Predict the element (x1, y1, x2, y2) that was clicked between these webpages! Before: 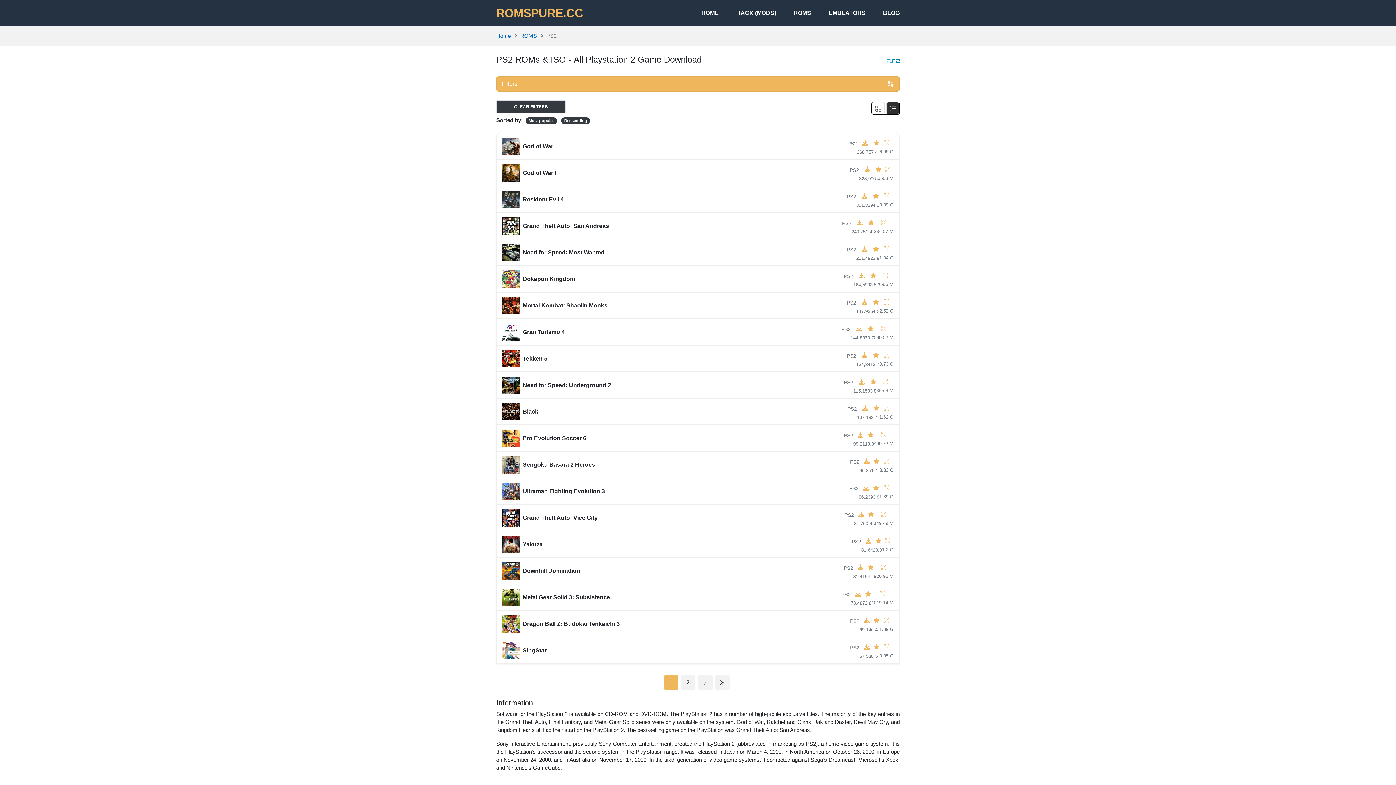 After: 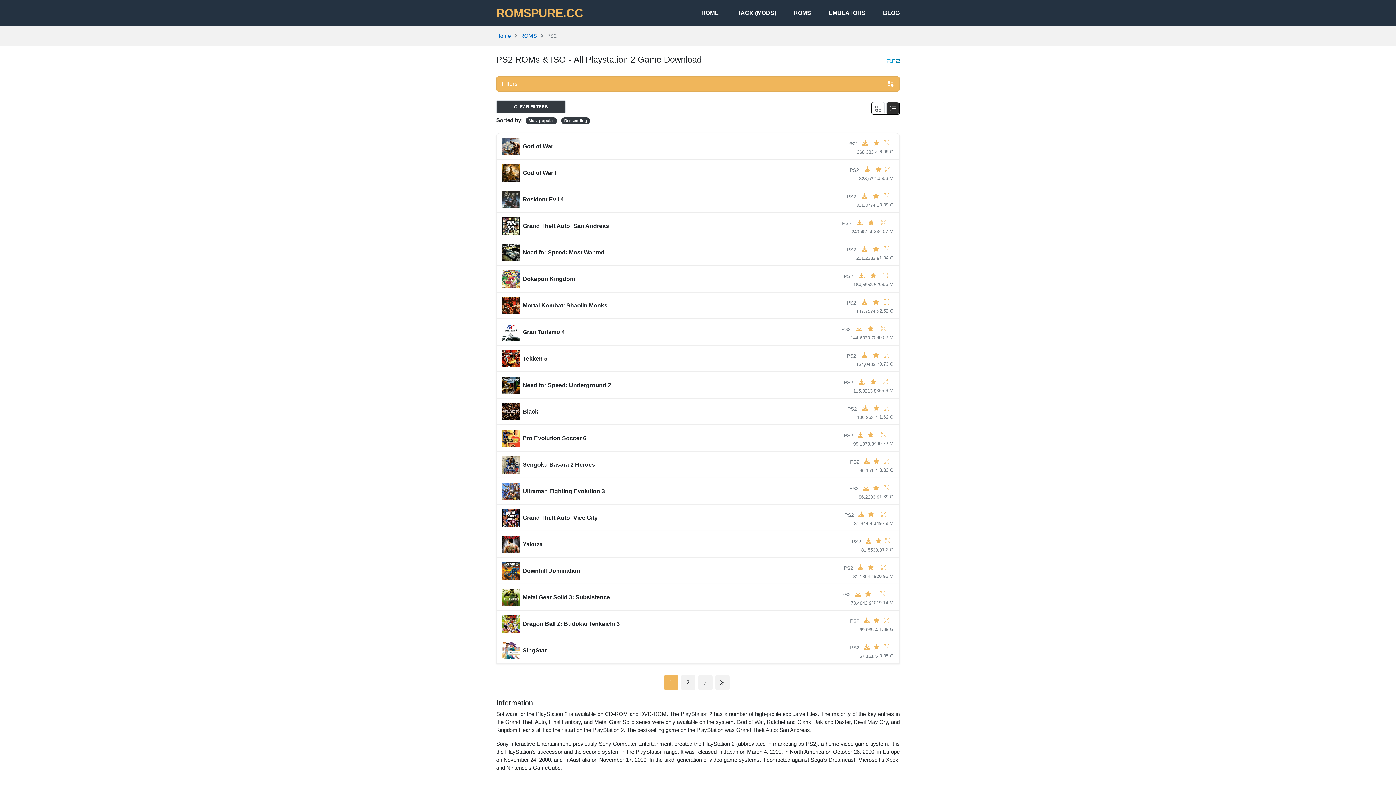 Action: bbox: (850, 645, 859, 650) label: PS2